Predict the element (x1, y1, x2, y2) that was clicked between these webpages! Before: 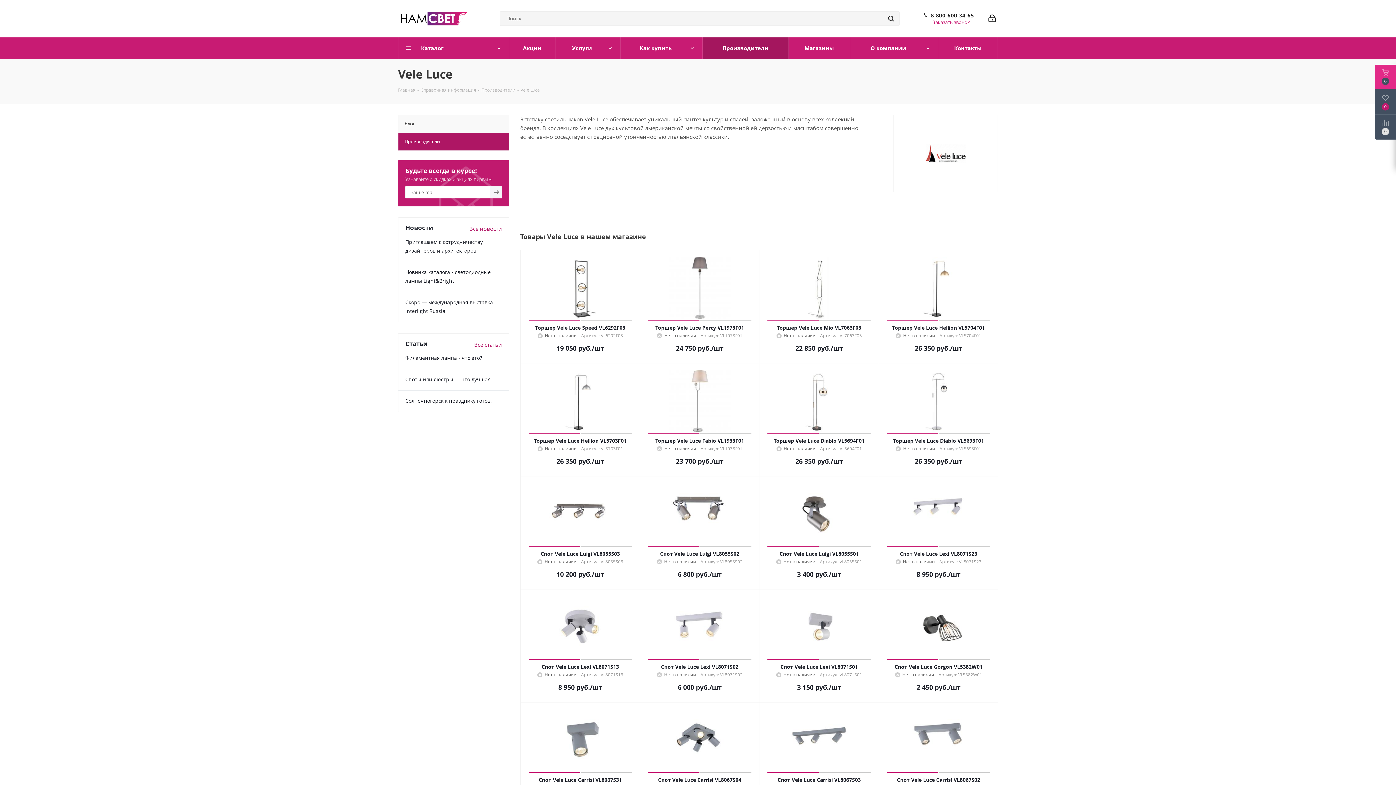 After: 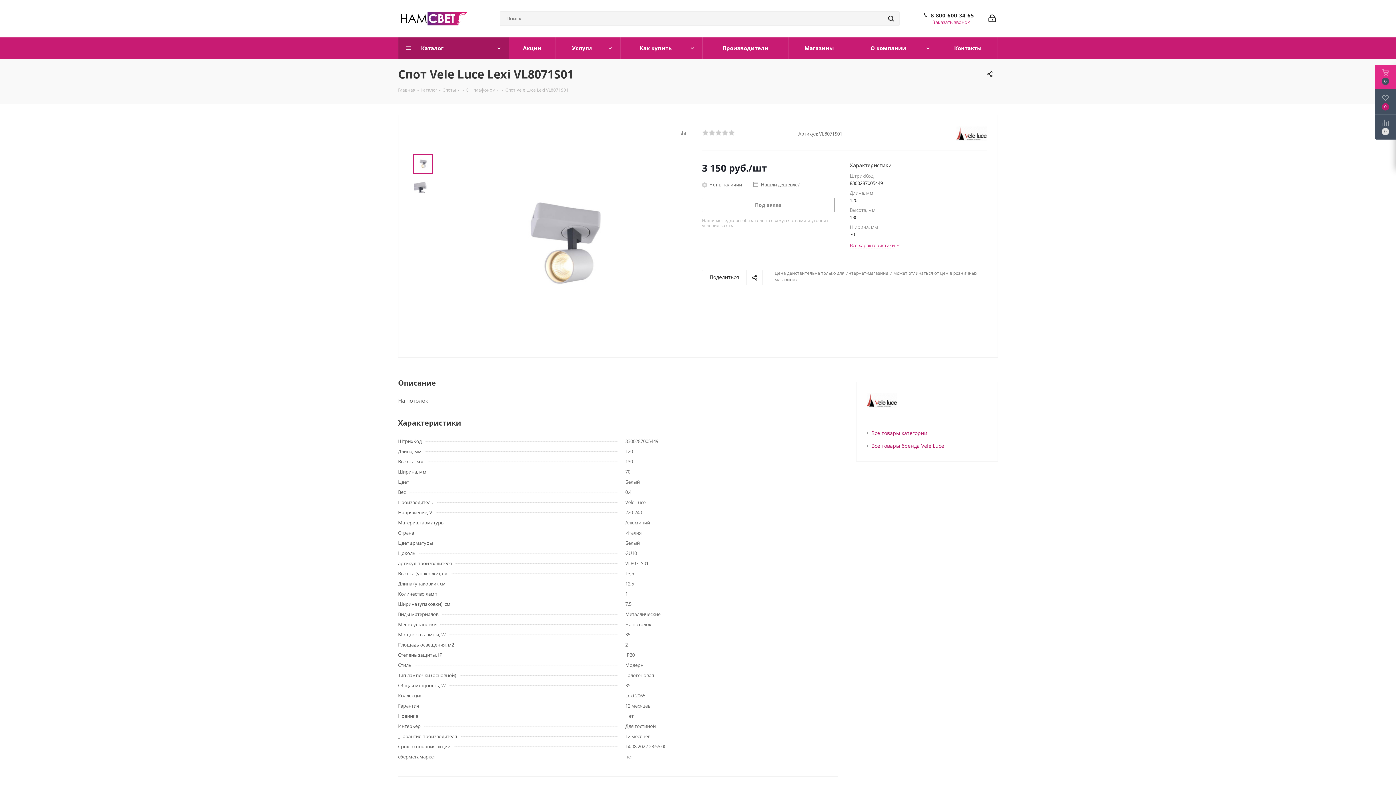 Action: bbox: (766, 663, 872, 670) label: Спот Vele Luce Lexi VL8071S01